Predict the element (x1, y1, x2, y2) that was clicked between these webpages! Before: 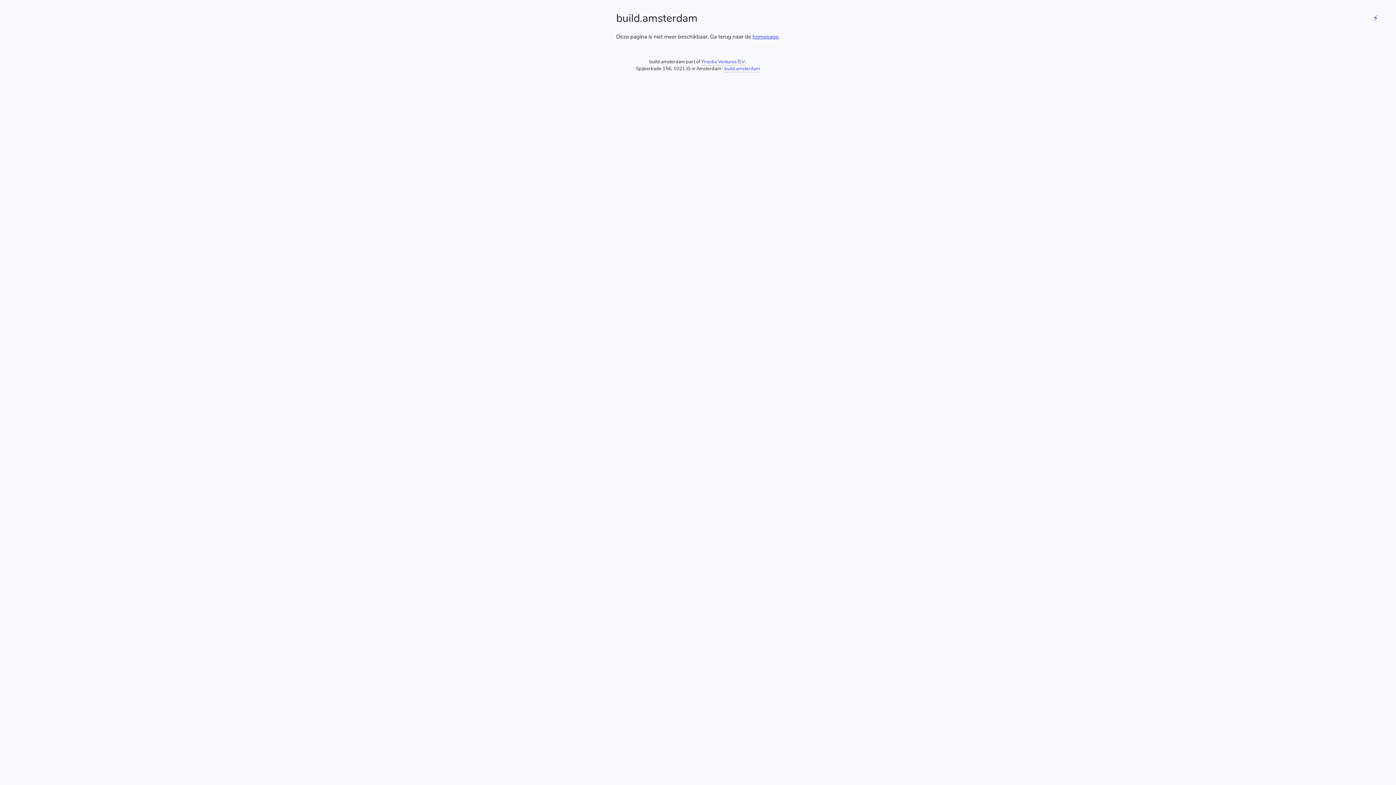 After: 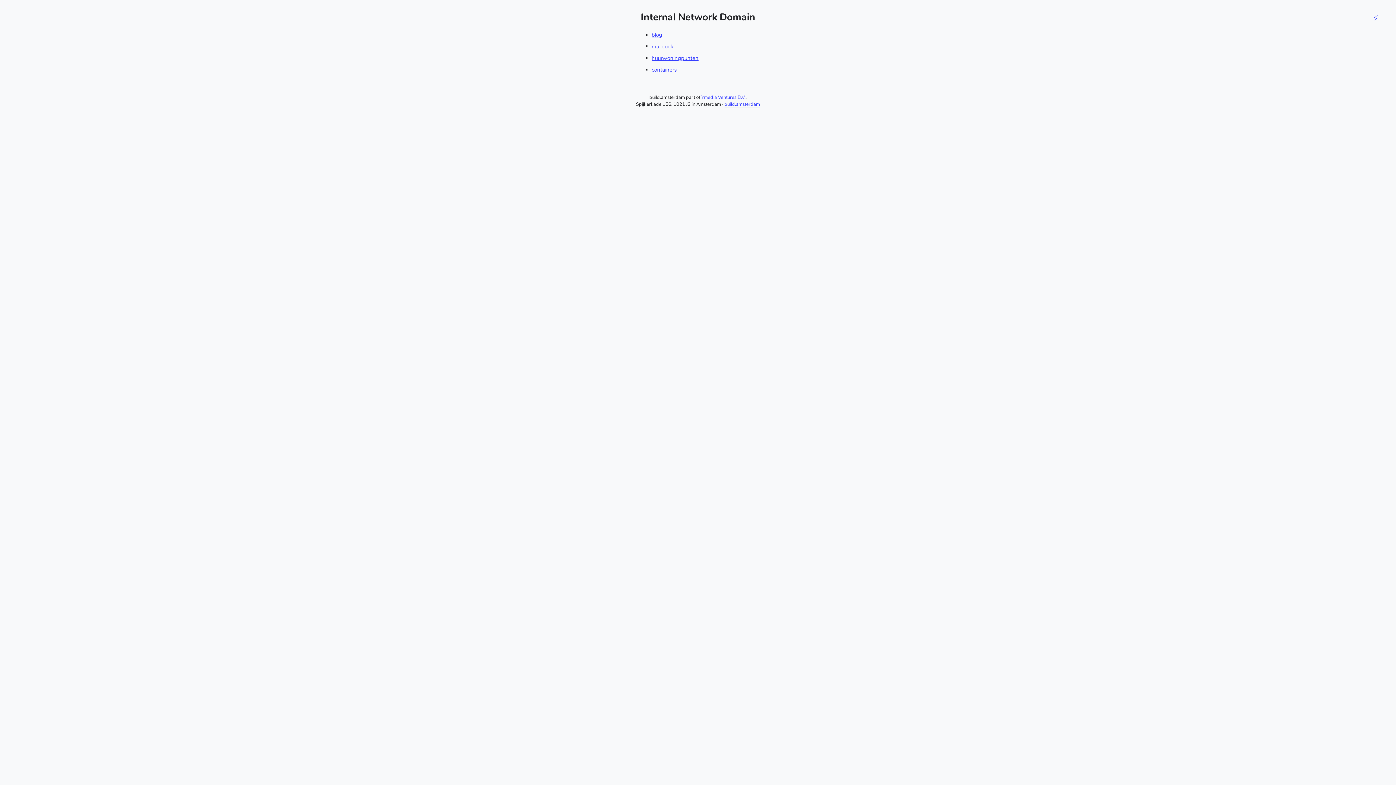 Action: label: ⚡ bbox: (1373, 13, 1378, 24)